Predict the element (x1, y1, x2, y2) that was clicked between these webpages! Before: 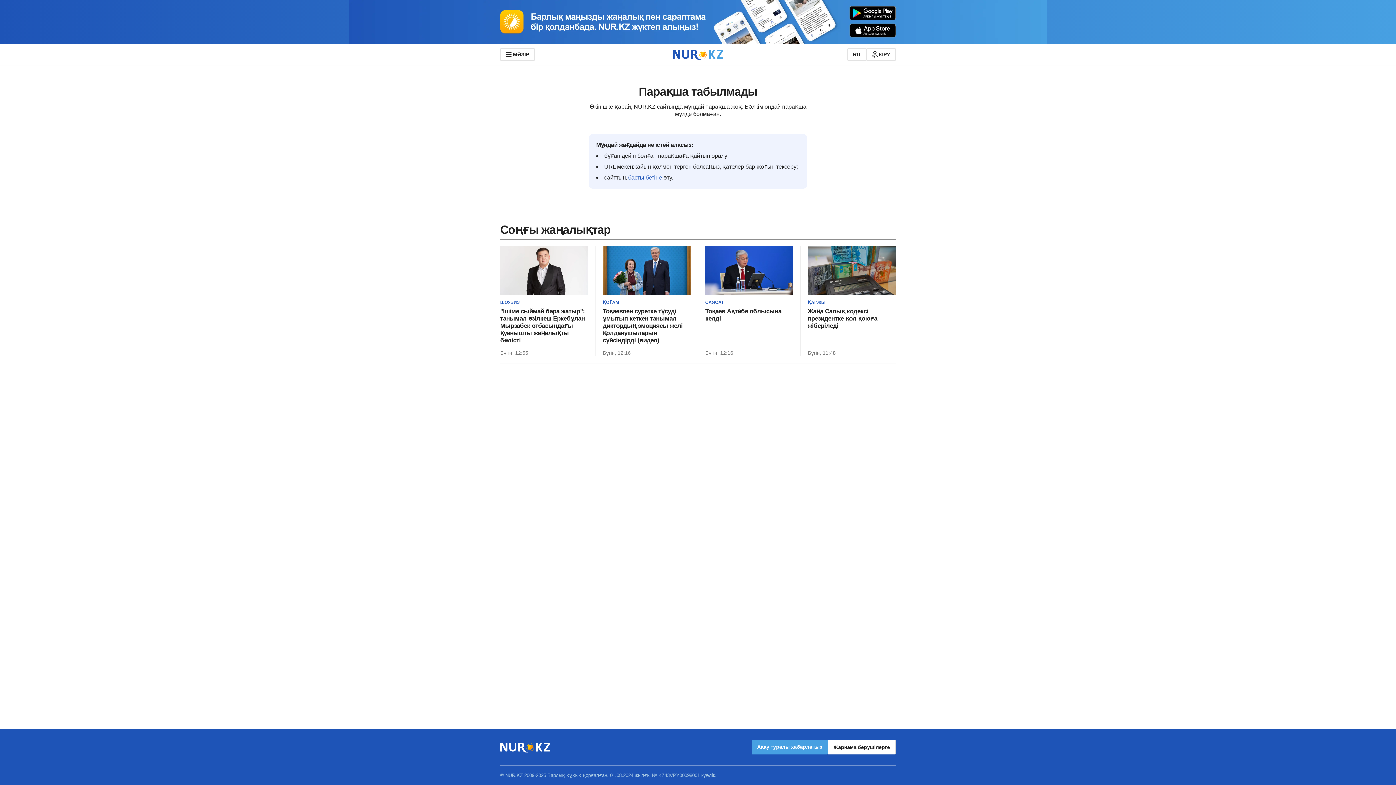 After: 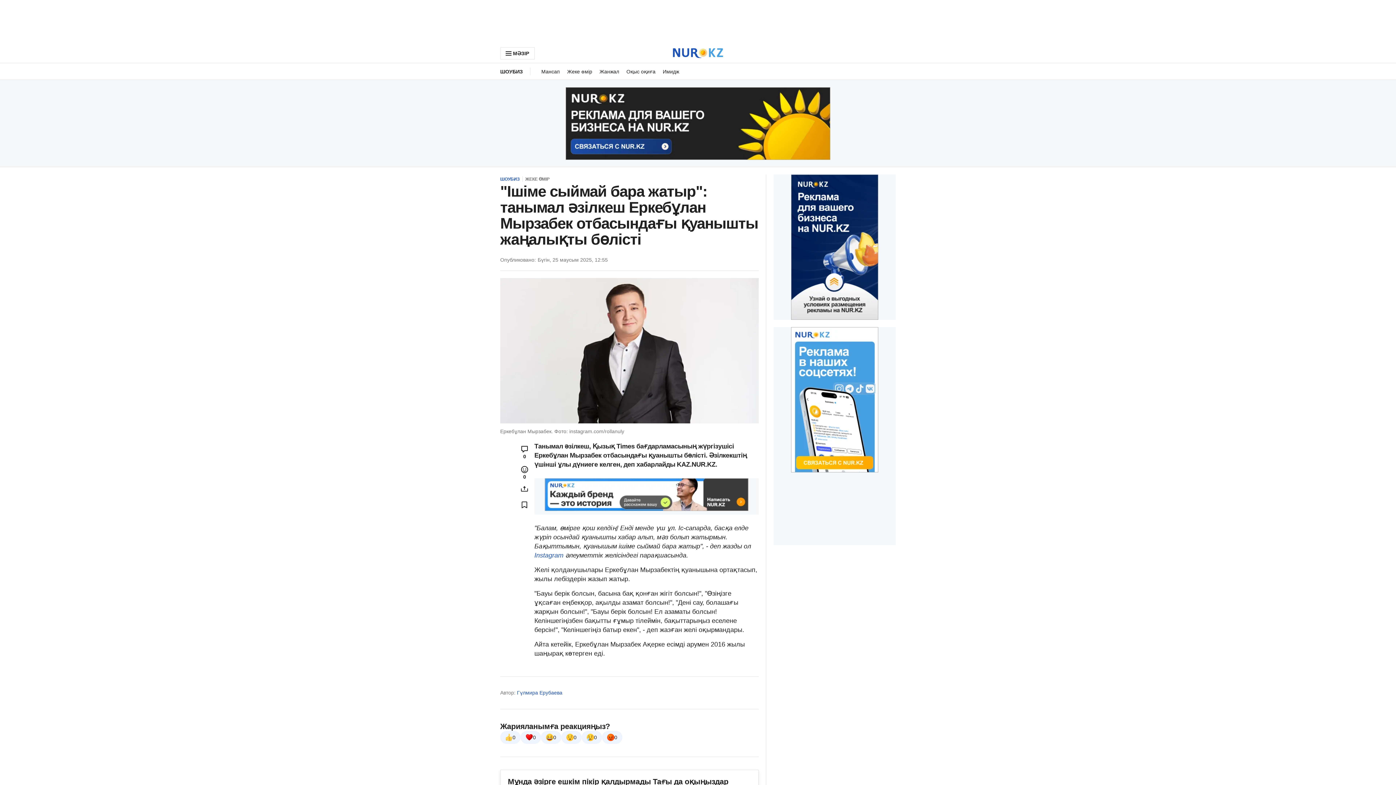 Action: bbox: (500, 308, 588, 344) label: "Ішіме сыймай бара жатыр": танымал әзілкеш Еркебұлан Мырзабек отбасындағы қуанышты жаңалықты бөлісті